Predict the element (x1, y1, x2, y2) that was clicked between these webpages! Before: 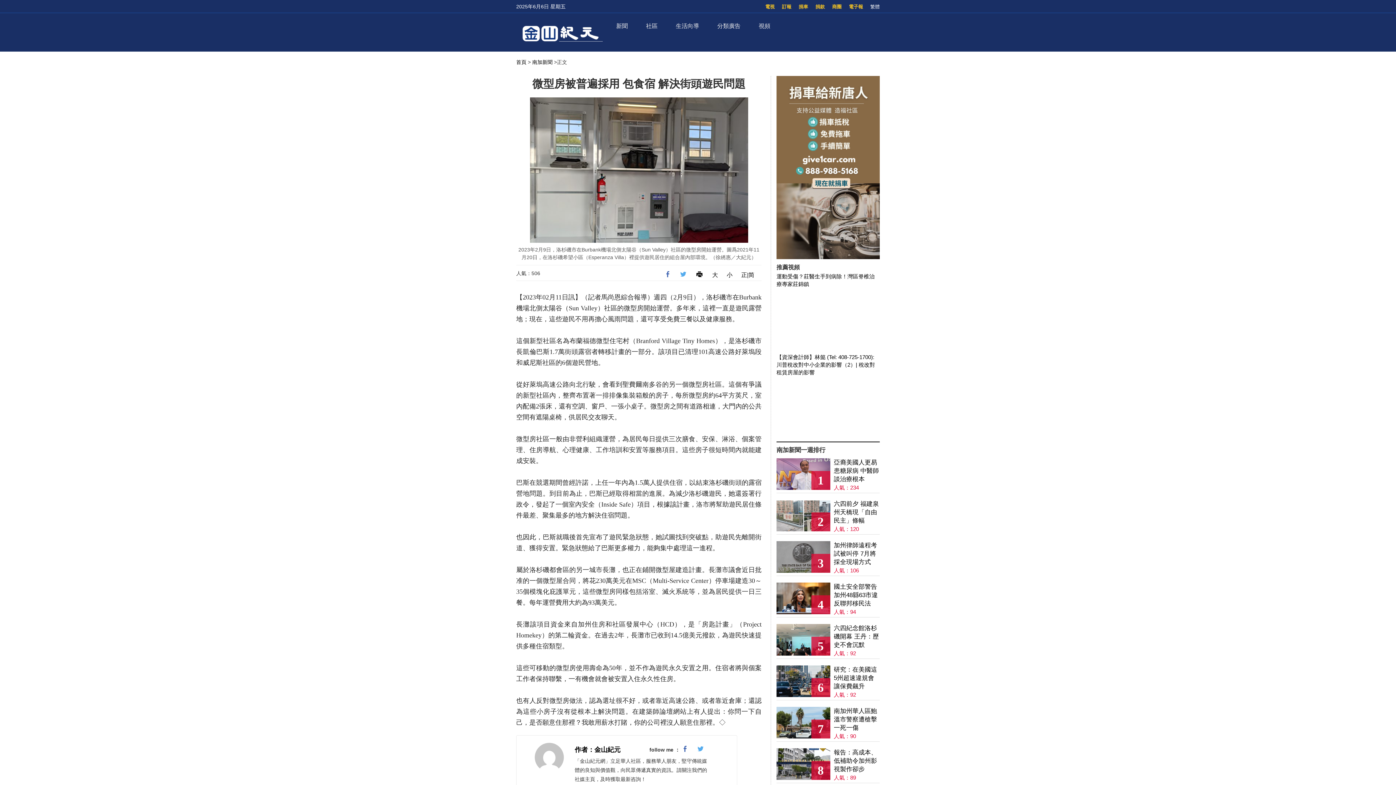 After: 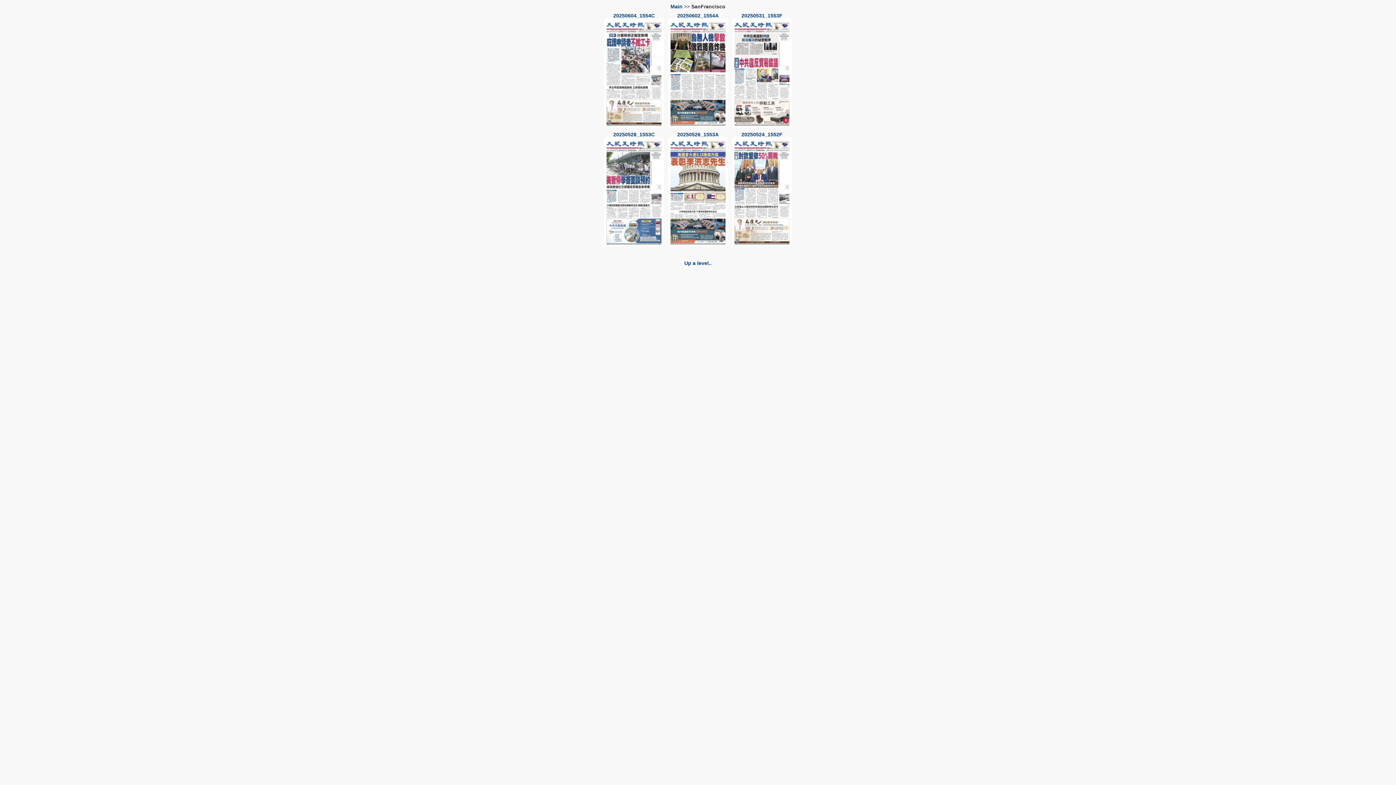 Action: label: 電子報 bbox: (849, 4, 863, 9)